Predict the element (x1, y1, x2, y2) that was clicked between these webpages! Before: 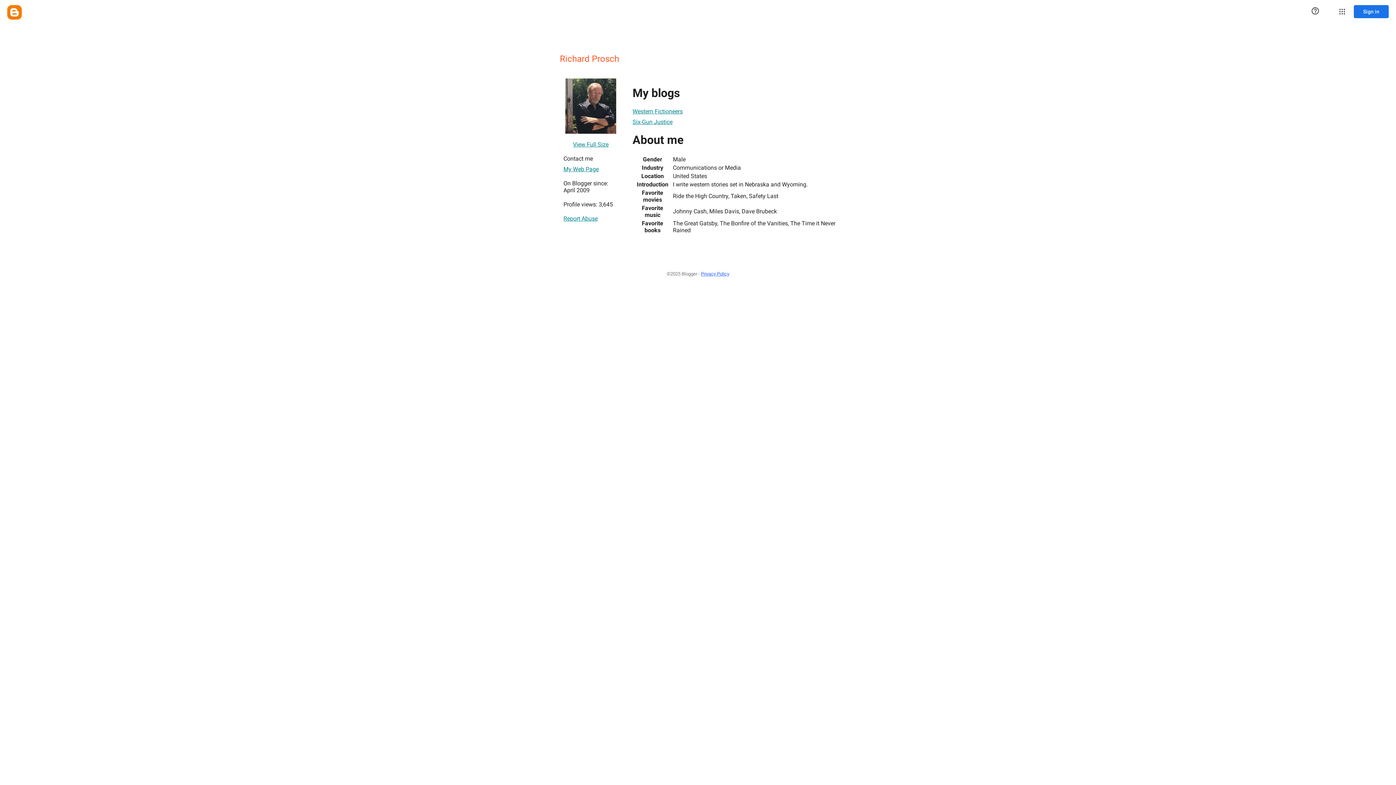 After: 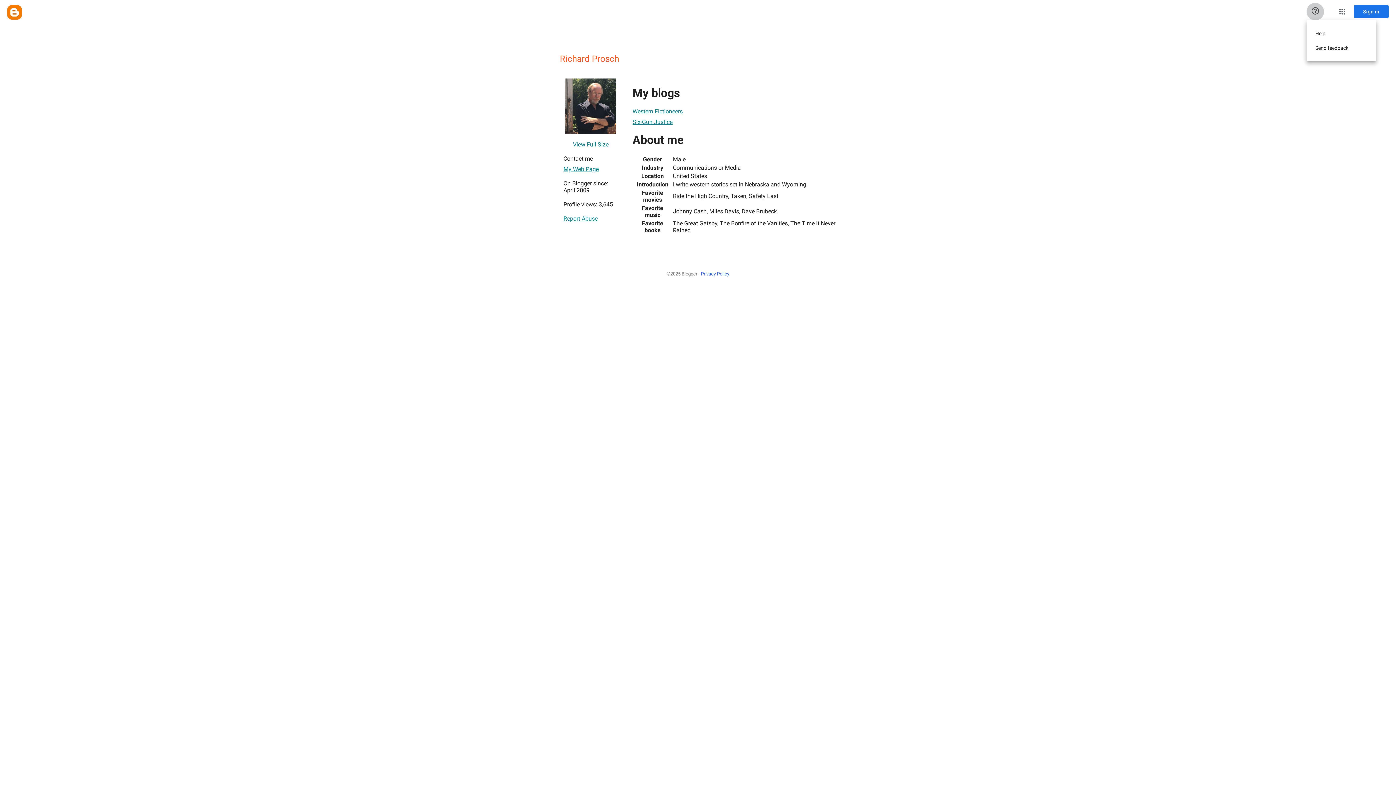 Action: bbox: (1306, 2, 1324, 20) label: Help & Feedback